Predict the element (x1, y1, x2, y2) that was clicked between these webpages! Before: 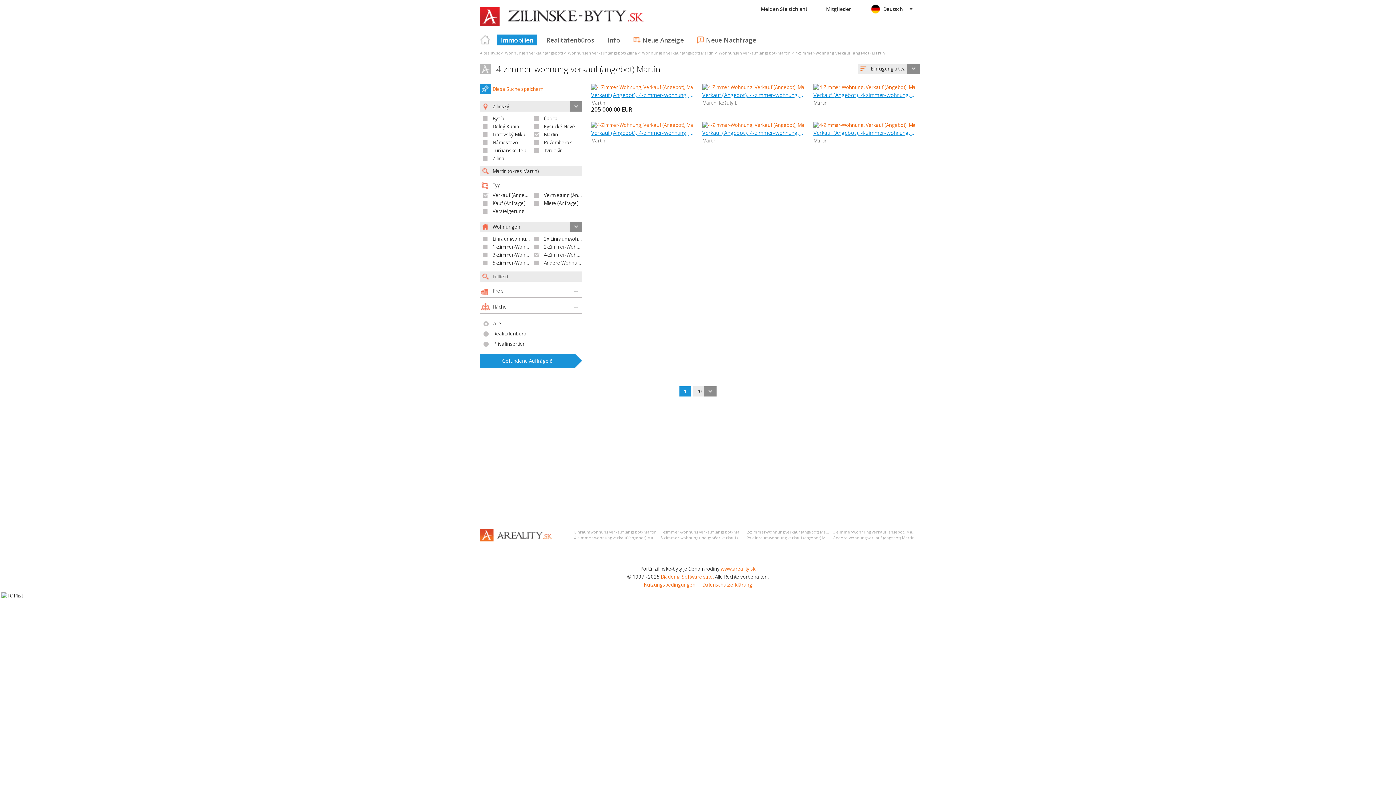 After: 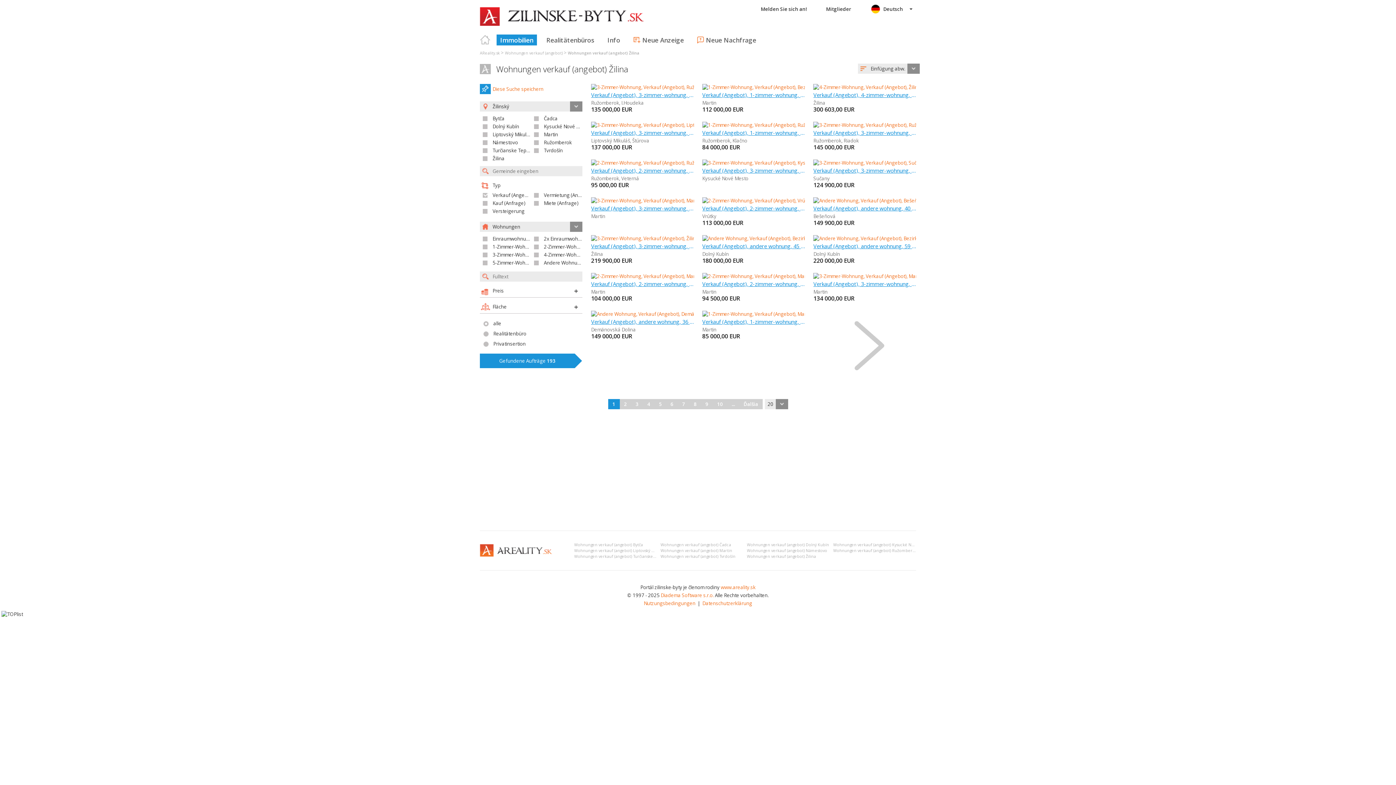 Action: label: Wohnungen verkauf (angebot) bbox: (505, 50, 562, 55)